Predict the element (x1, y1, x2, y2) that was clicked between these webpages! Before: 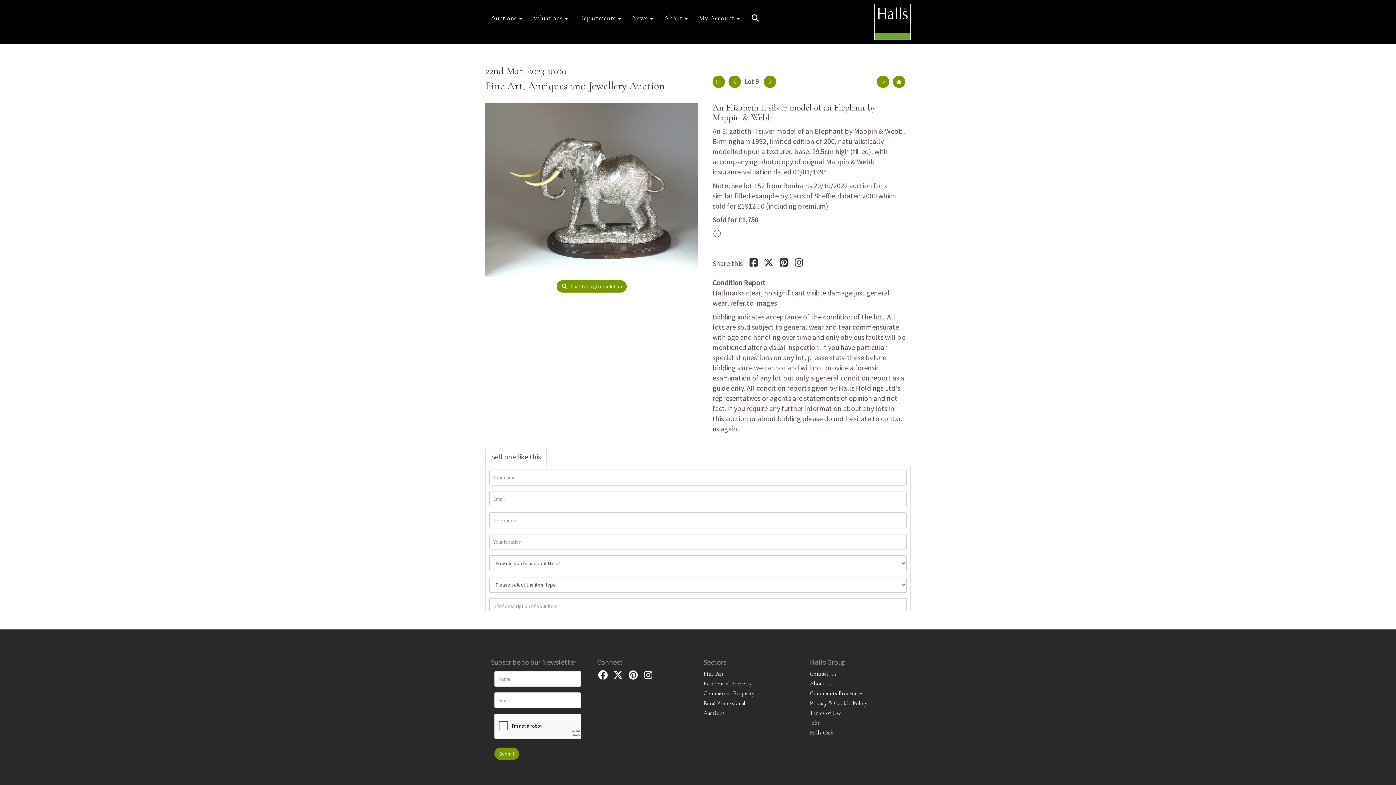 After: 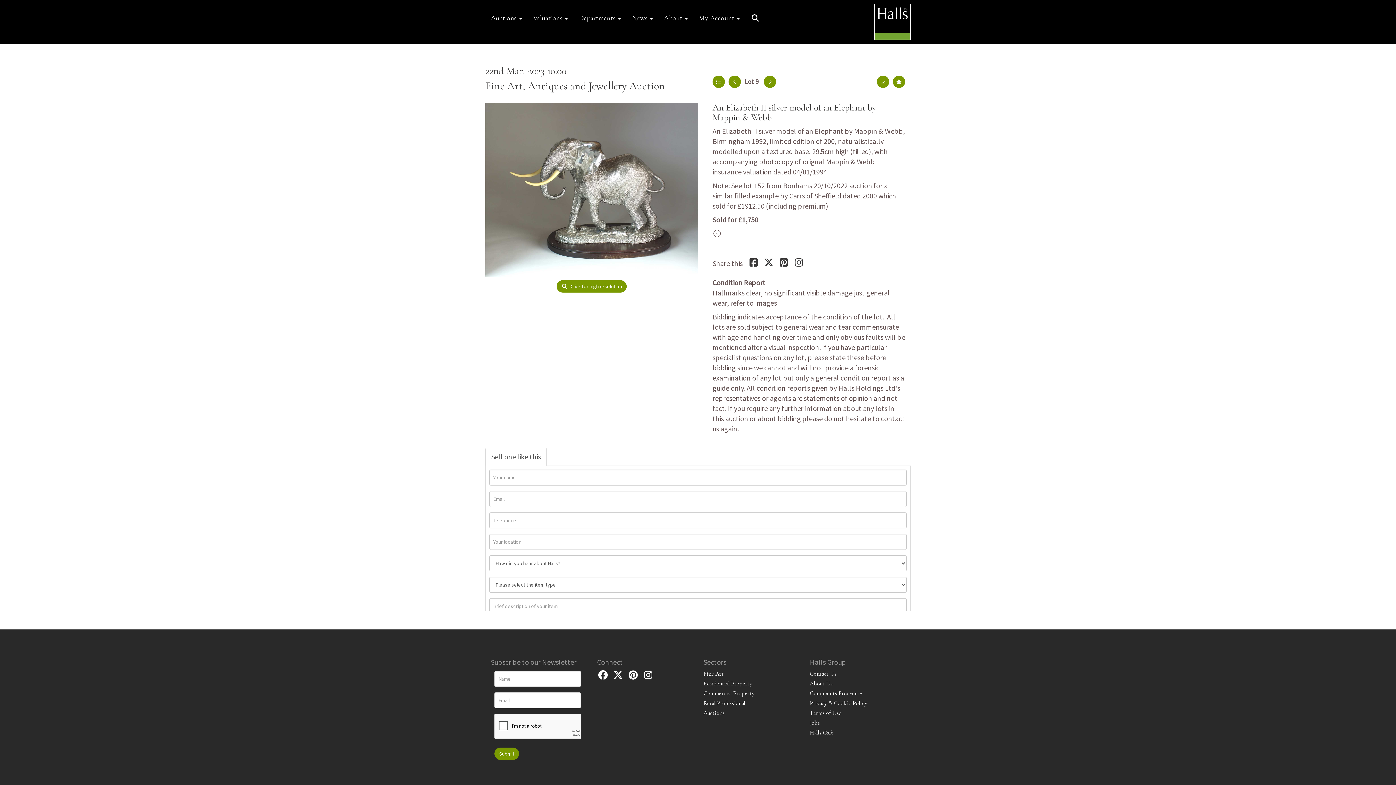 Action: label: Residential Property bbox: (703, 680, 752, 687)